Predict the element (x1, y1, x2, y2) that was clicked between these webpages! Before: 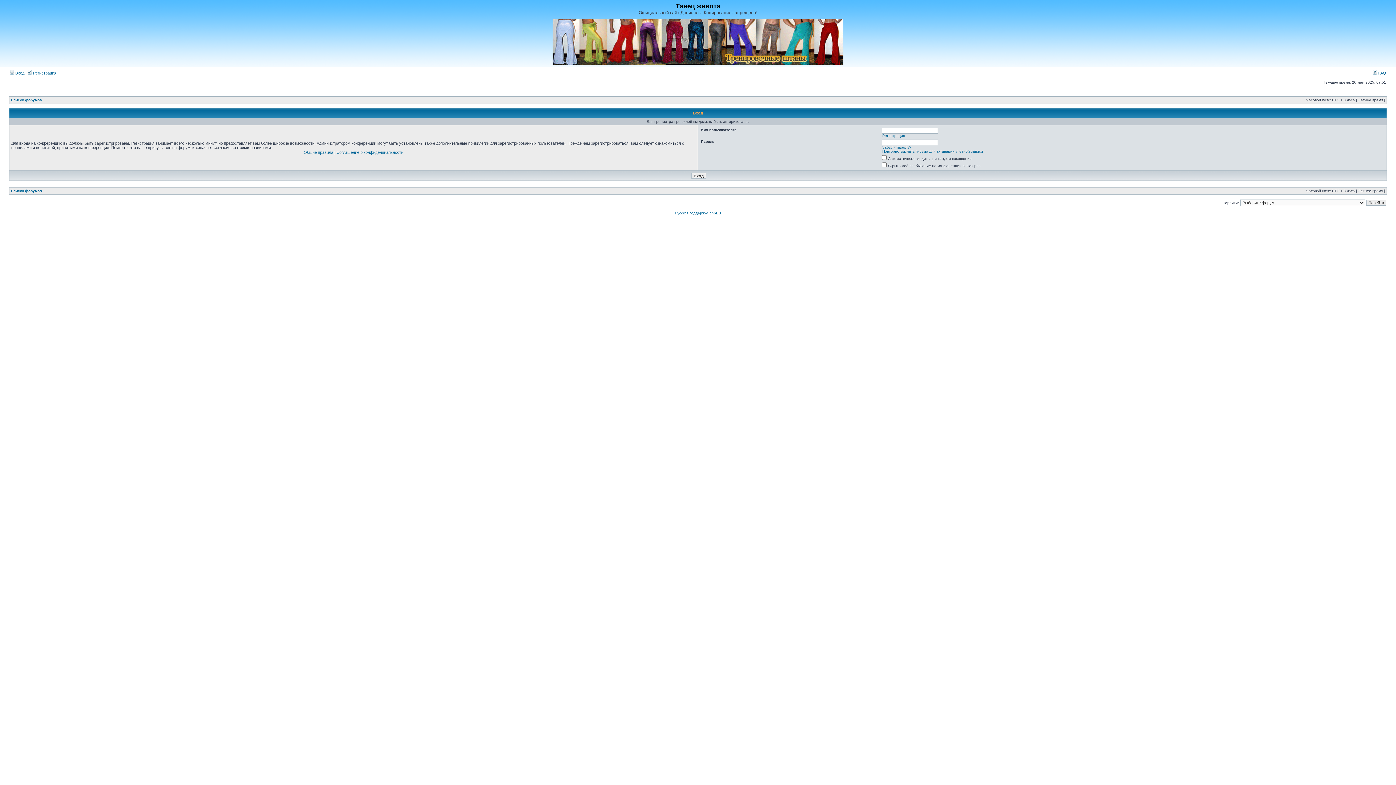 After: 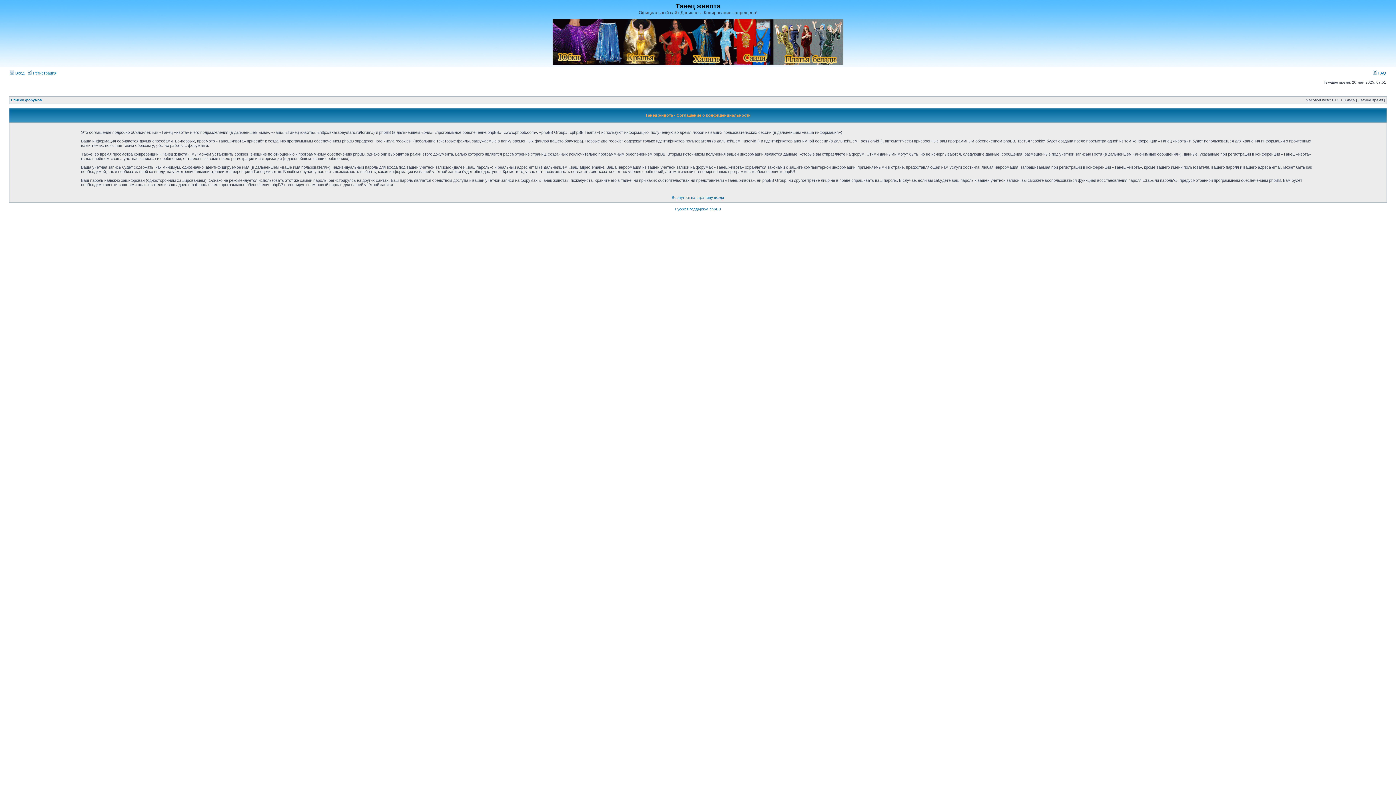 Action: bbox: (336, 150, 403, 154) label: Соглашение о конфиденциальности